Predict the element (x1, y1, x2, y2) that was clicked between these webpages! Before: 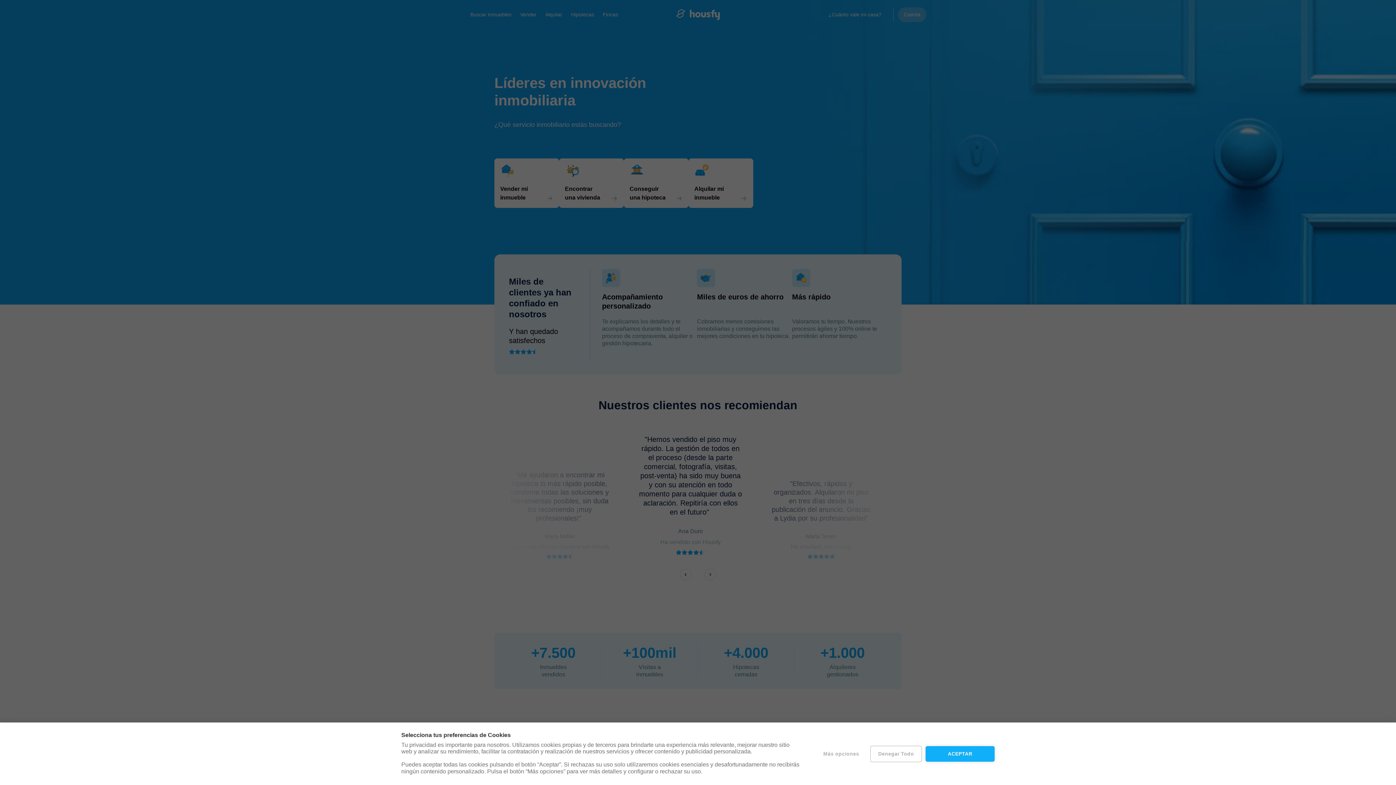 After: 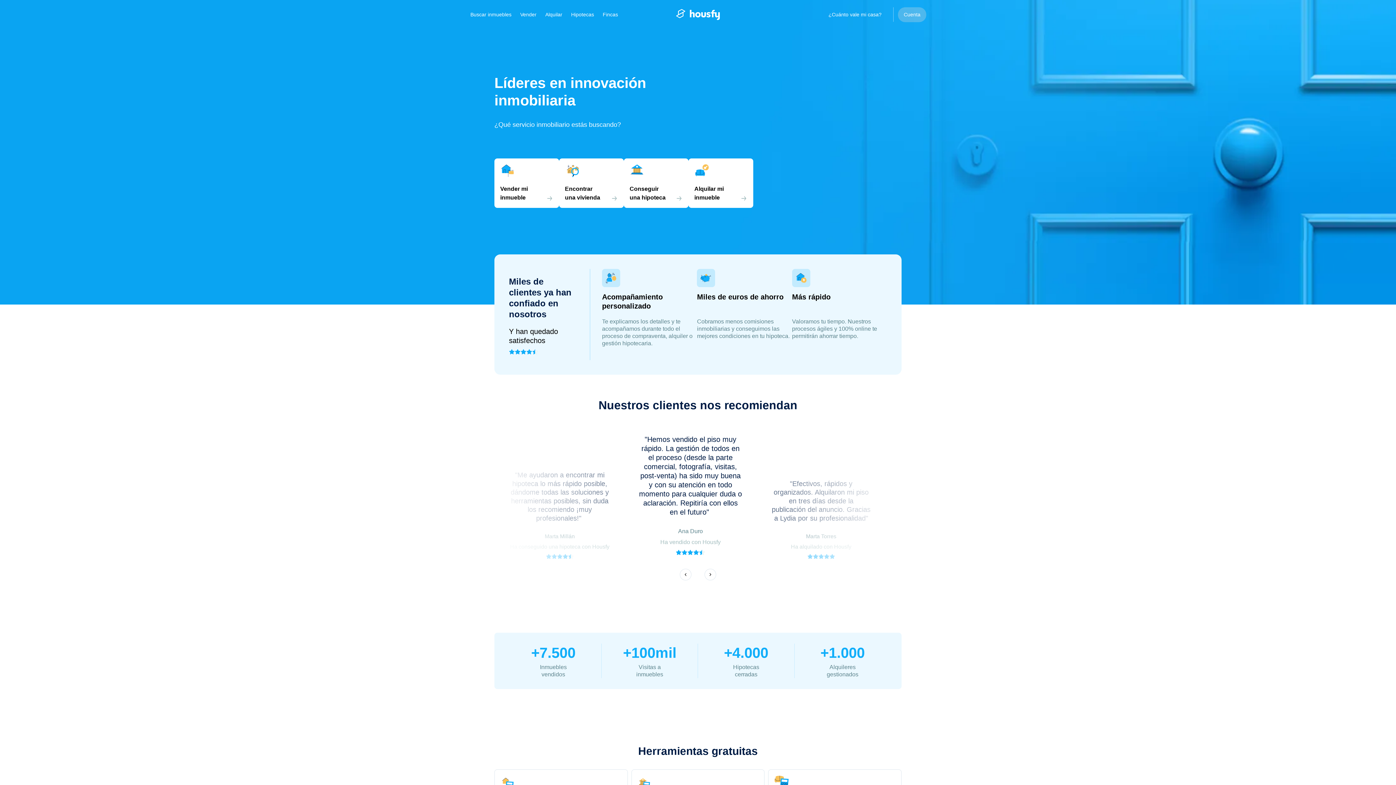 Action: bbox: (925, 746, 994, 762) label: ACEPTAR